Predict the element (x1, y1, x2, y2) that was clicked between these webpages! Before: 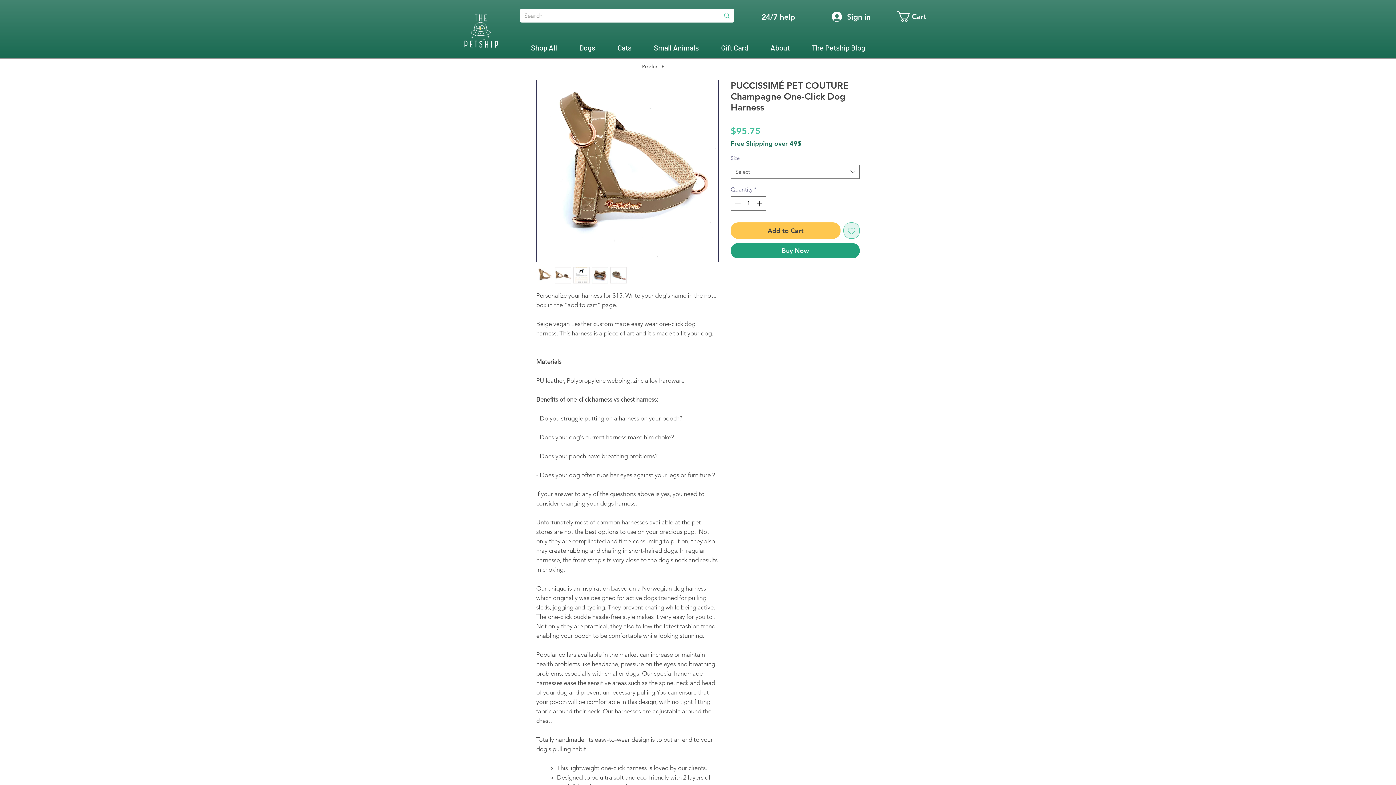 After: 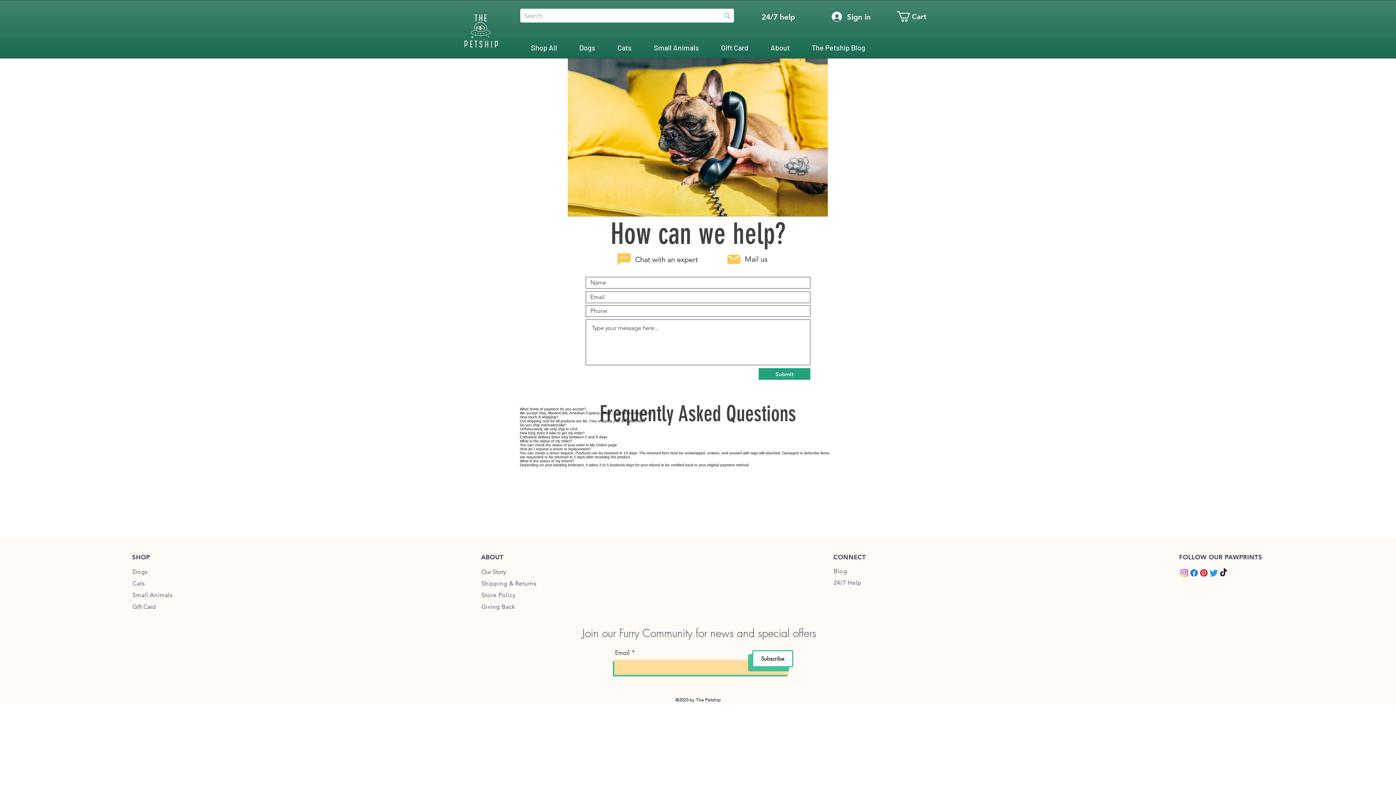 Action: bbox: (751, 5, 805, 28) label: 24/7 help